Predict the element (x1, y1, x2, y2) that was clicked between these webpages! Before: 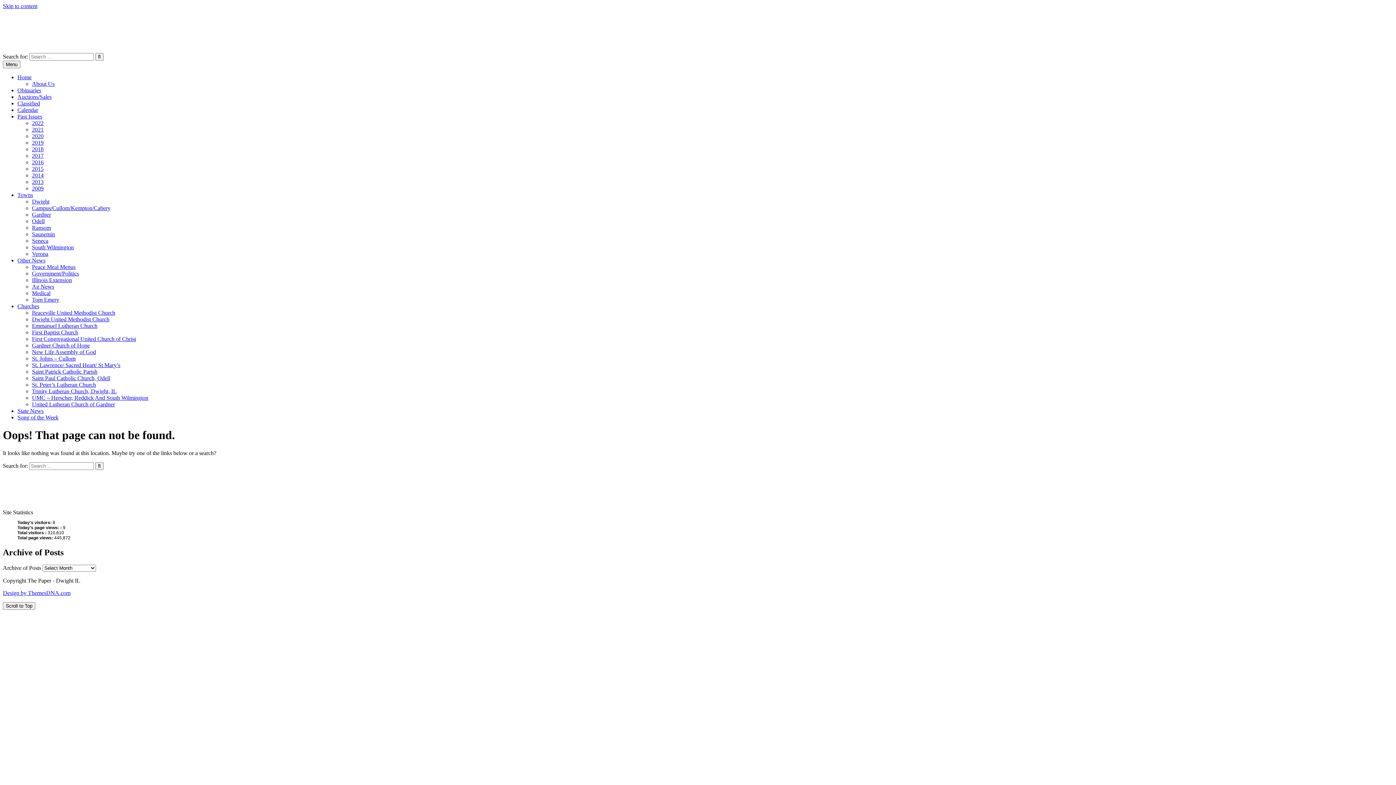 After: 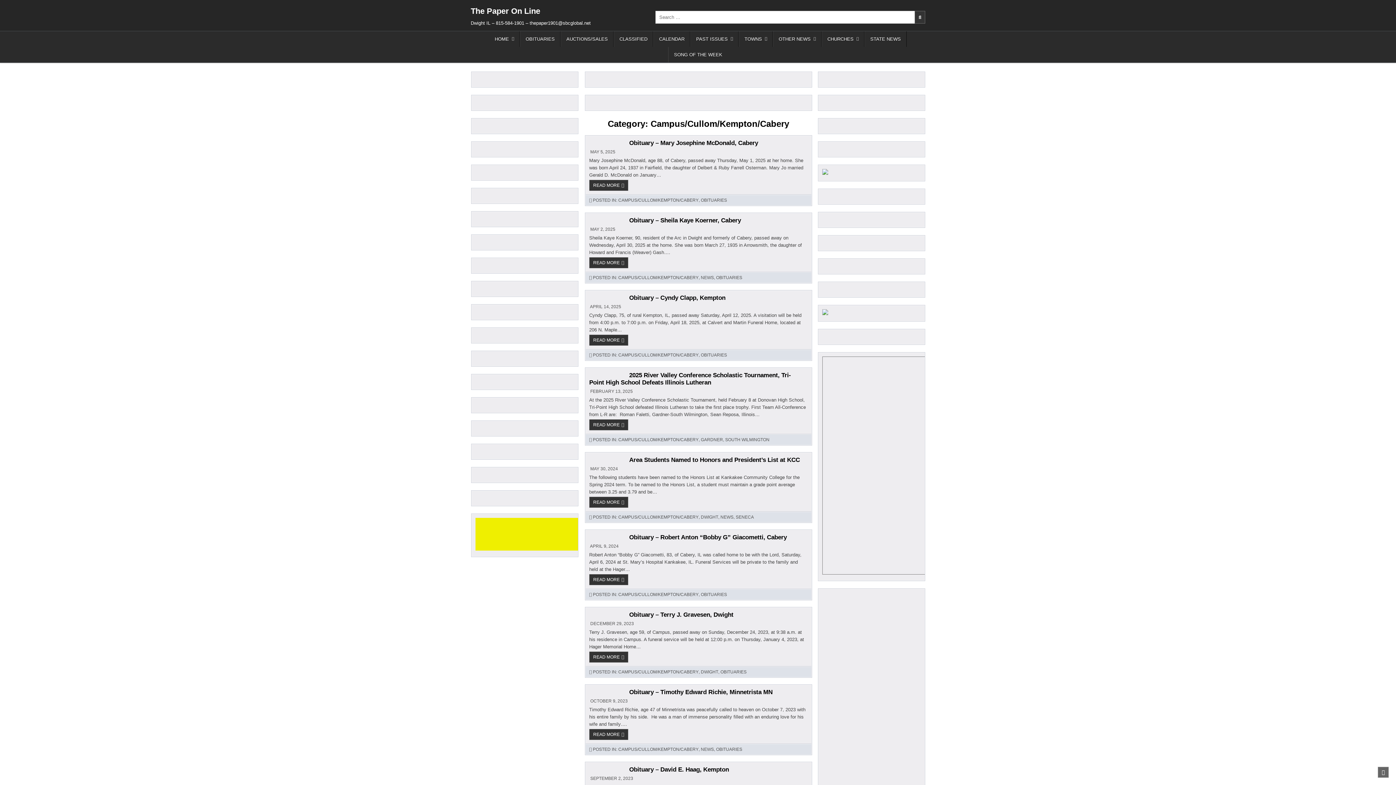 Action: bbox: (32, 205, 110, 211) label: Campus/Cullom/Kempton/Cabery